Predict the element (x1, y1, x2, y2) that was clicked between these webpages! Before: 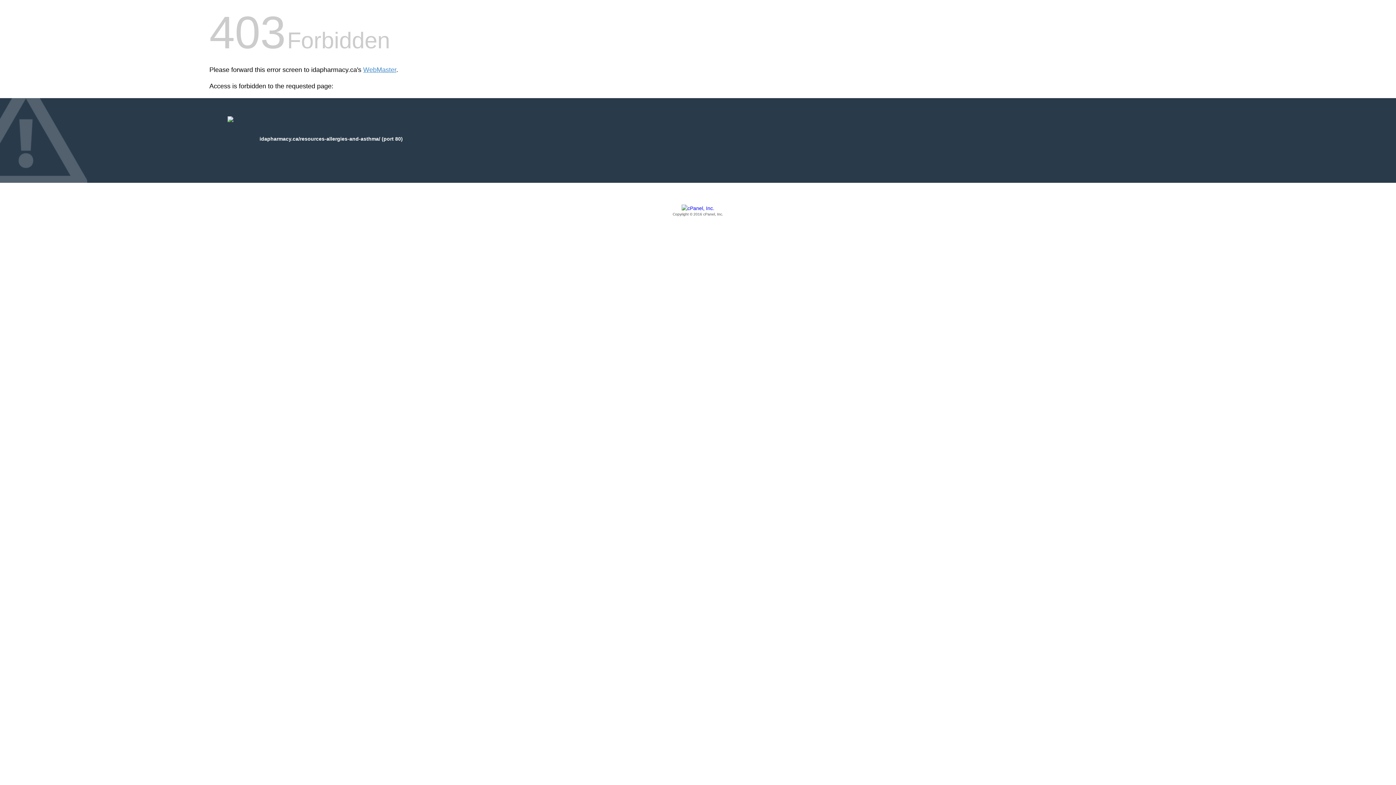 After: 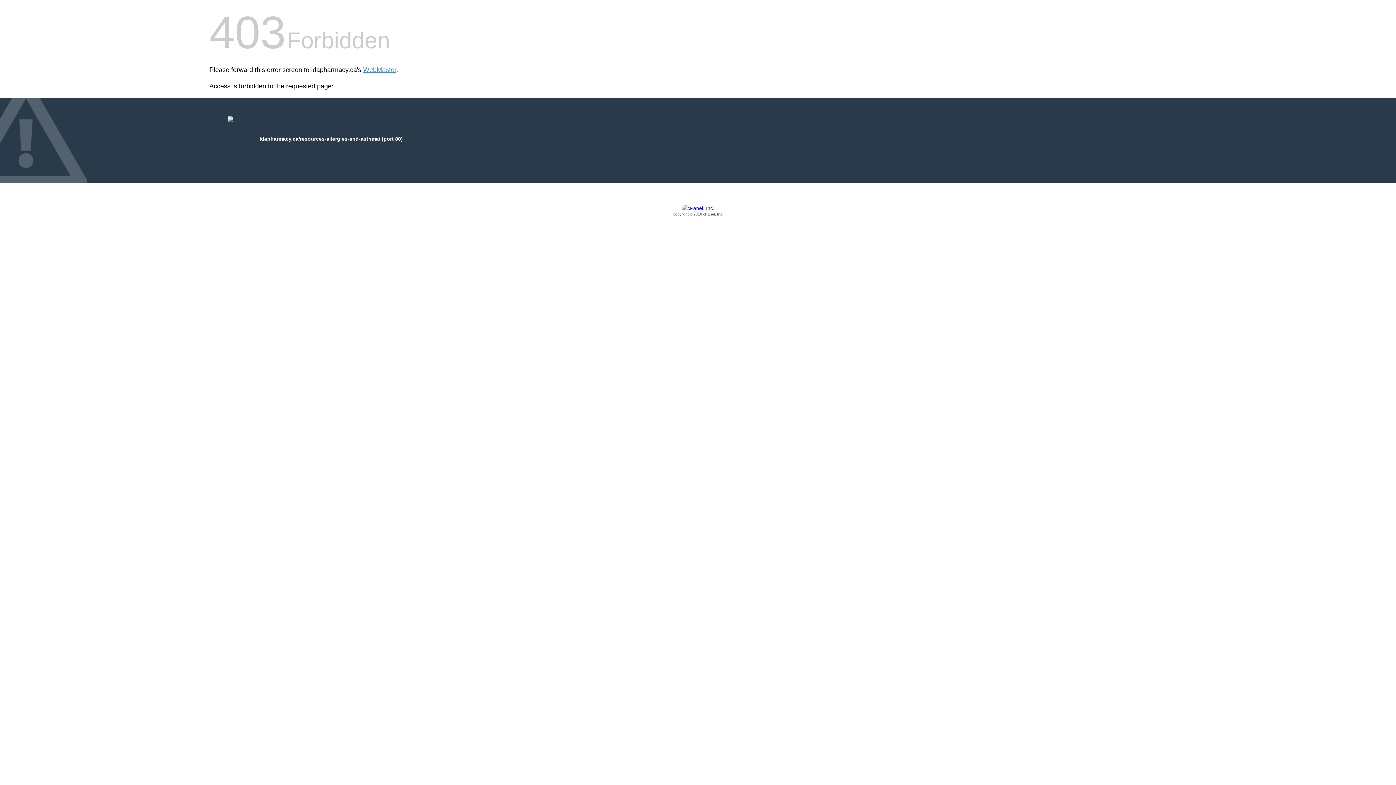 Action: bbox: (209, 205, 1186, 217) label: Copyright © 2016 cPanel, Inc.